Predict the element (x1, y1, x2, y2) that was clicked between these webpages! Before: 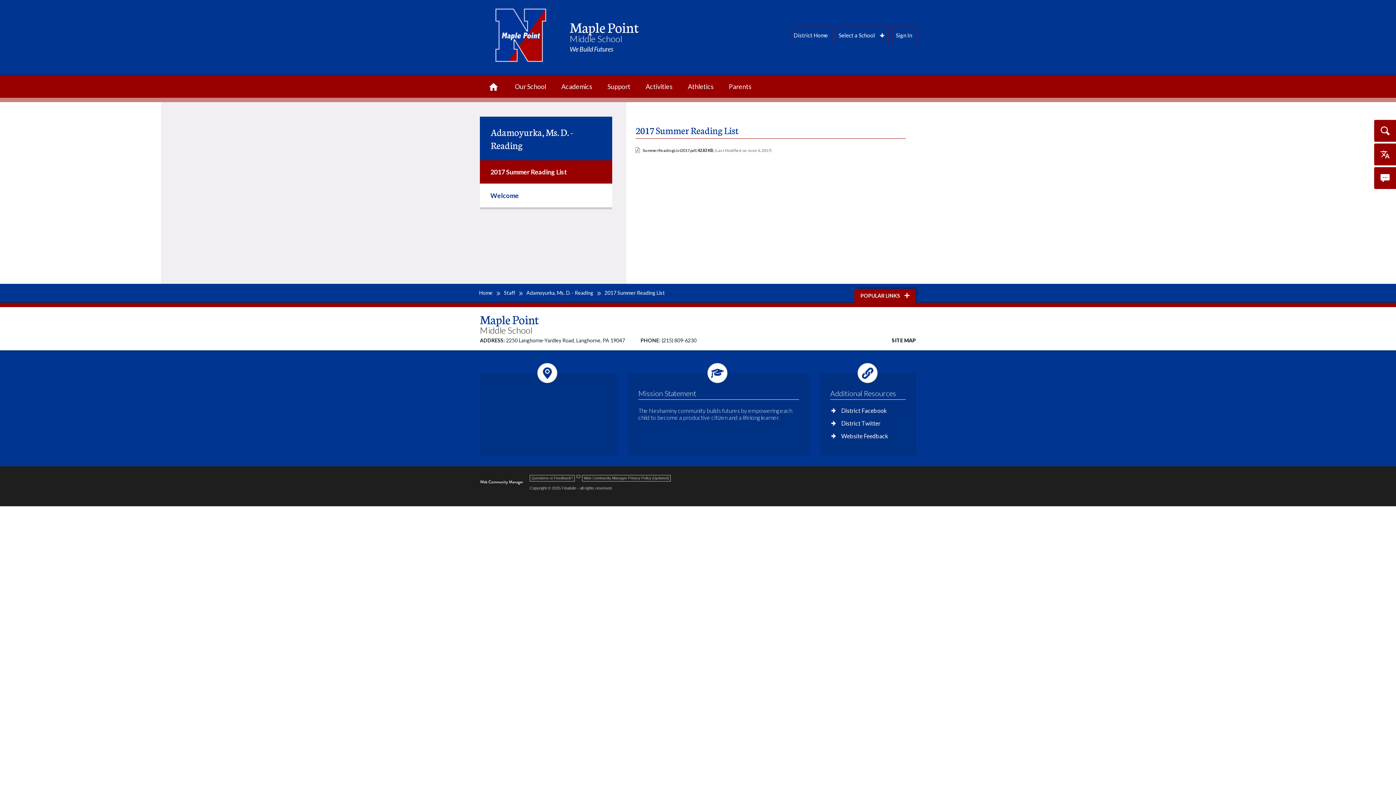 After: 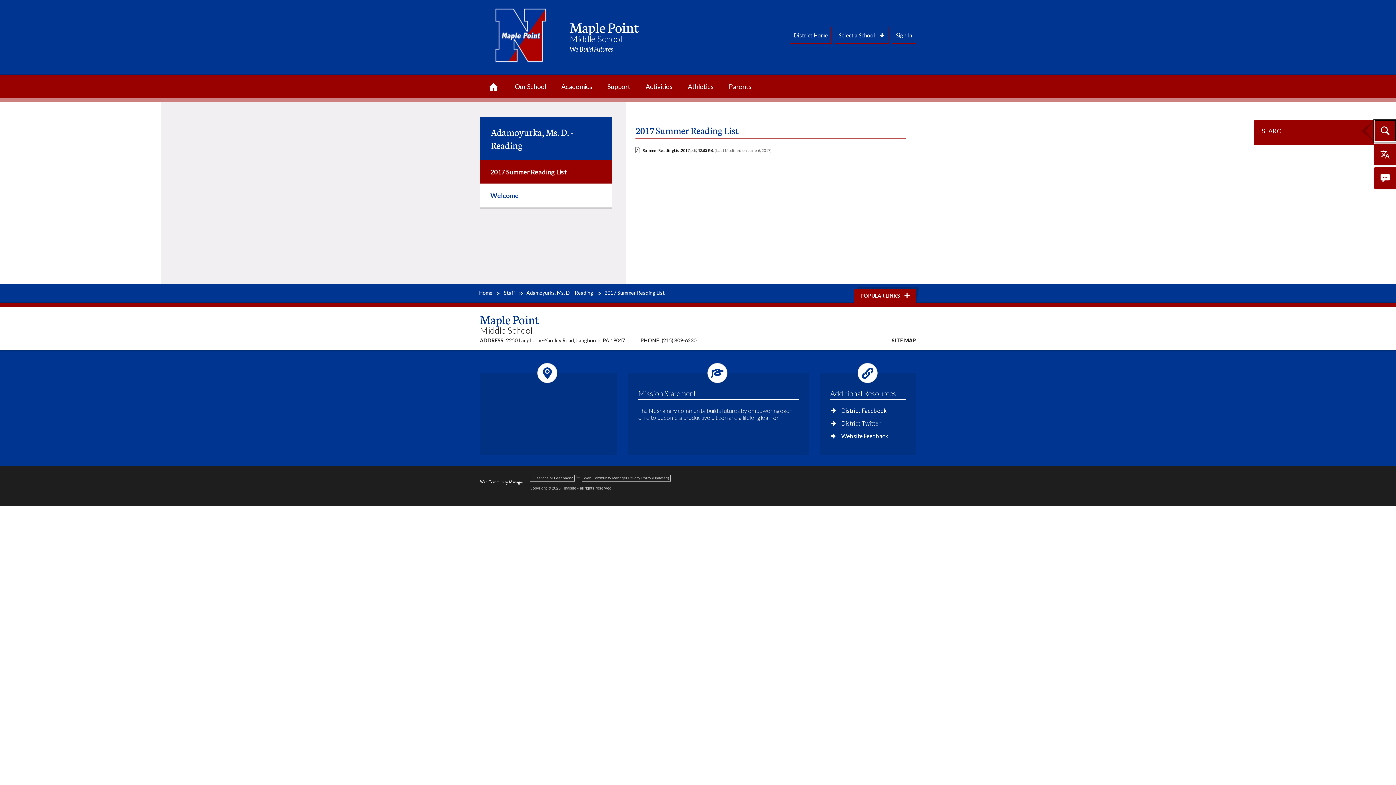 Action: bbox: (1374, 120, 1396, 141) label: Open the search input